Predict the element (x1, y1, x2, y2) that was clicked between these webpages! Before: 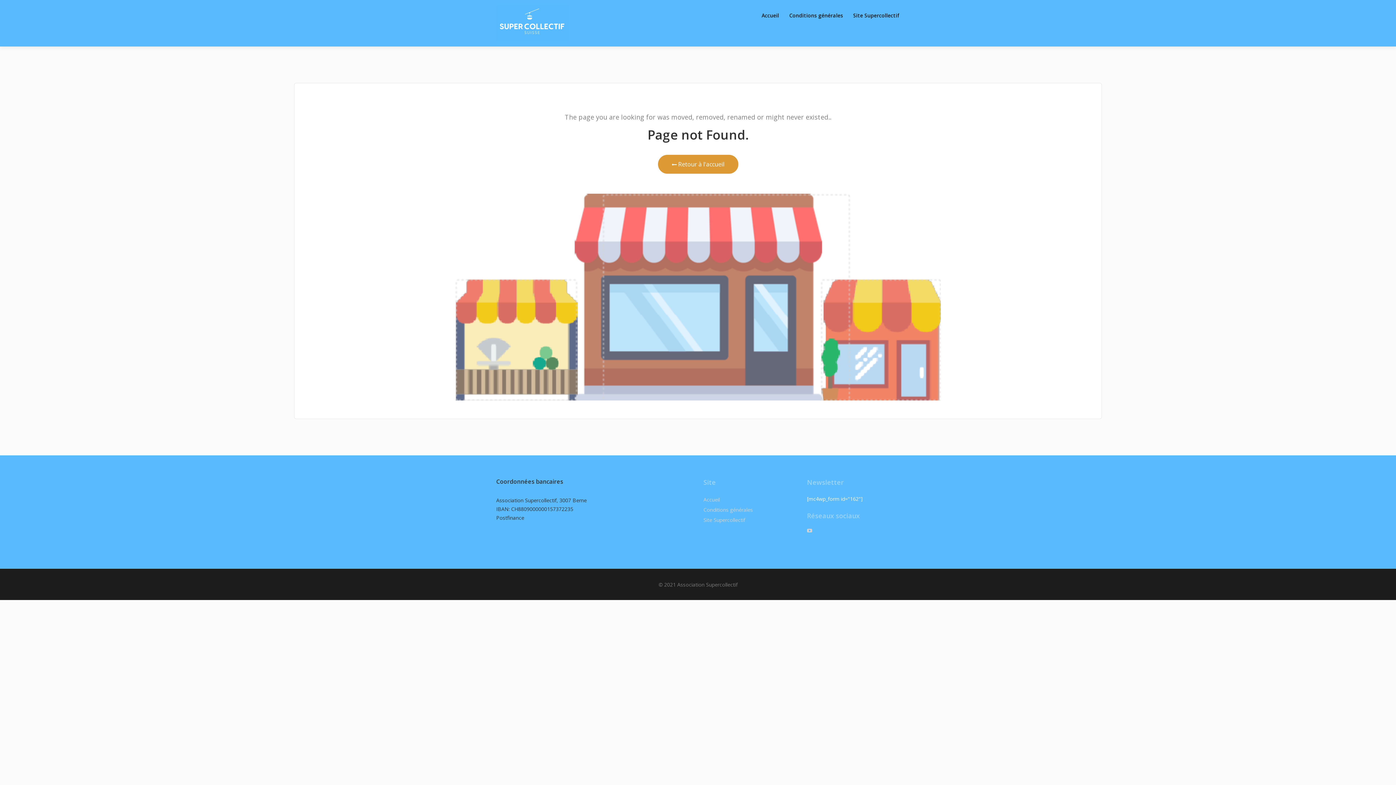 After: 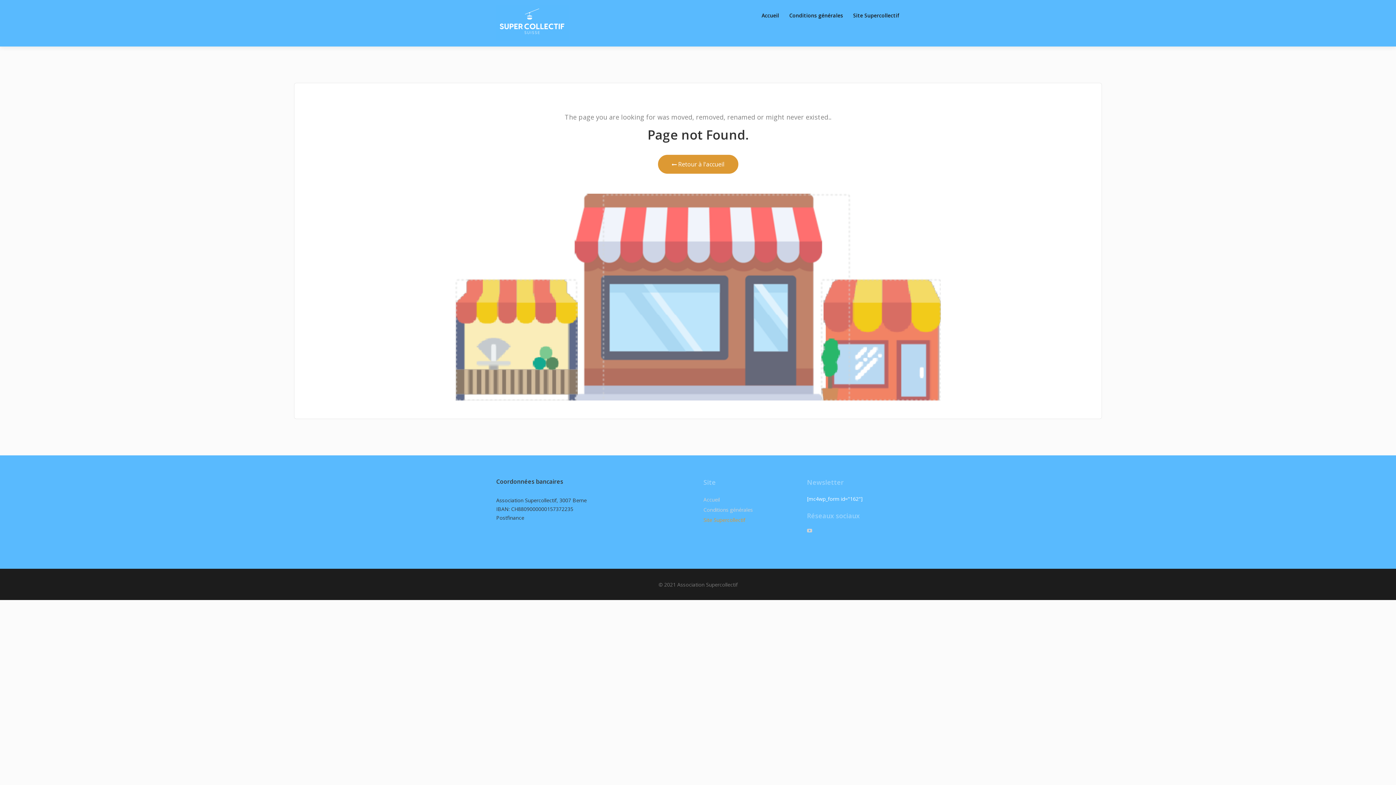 Action: label: Site Supercollectif bbox: (703, 516, 745, 523)